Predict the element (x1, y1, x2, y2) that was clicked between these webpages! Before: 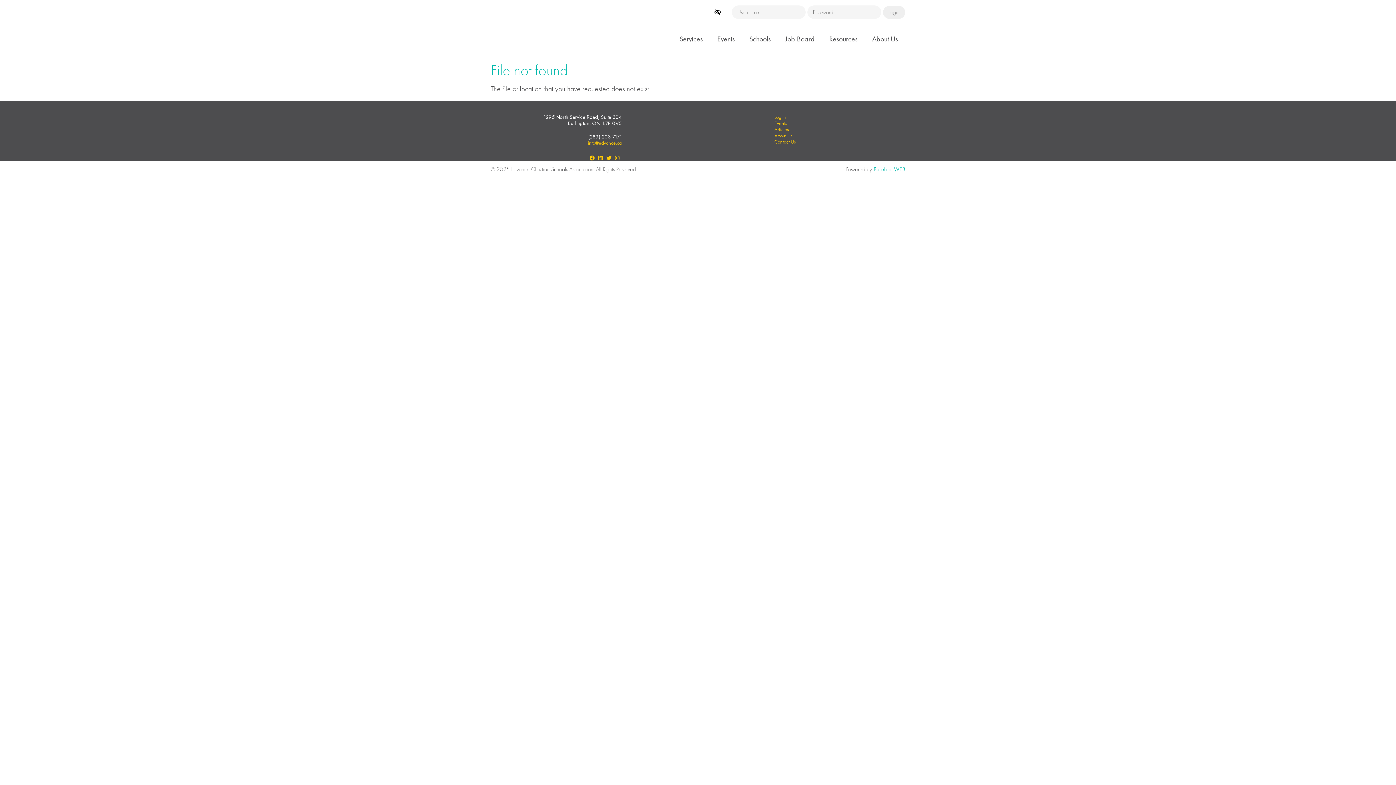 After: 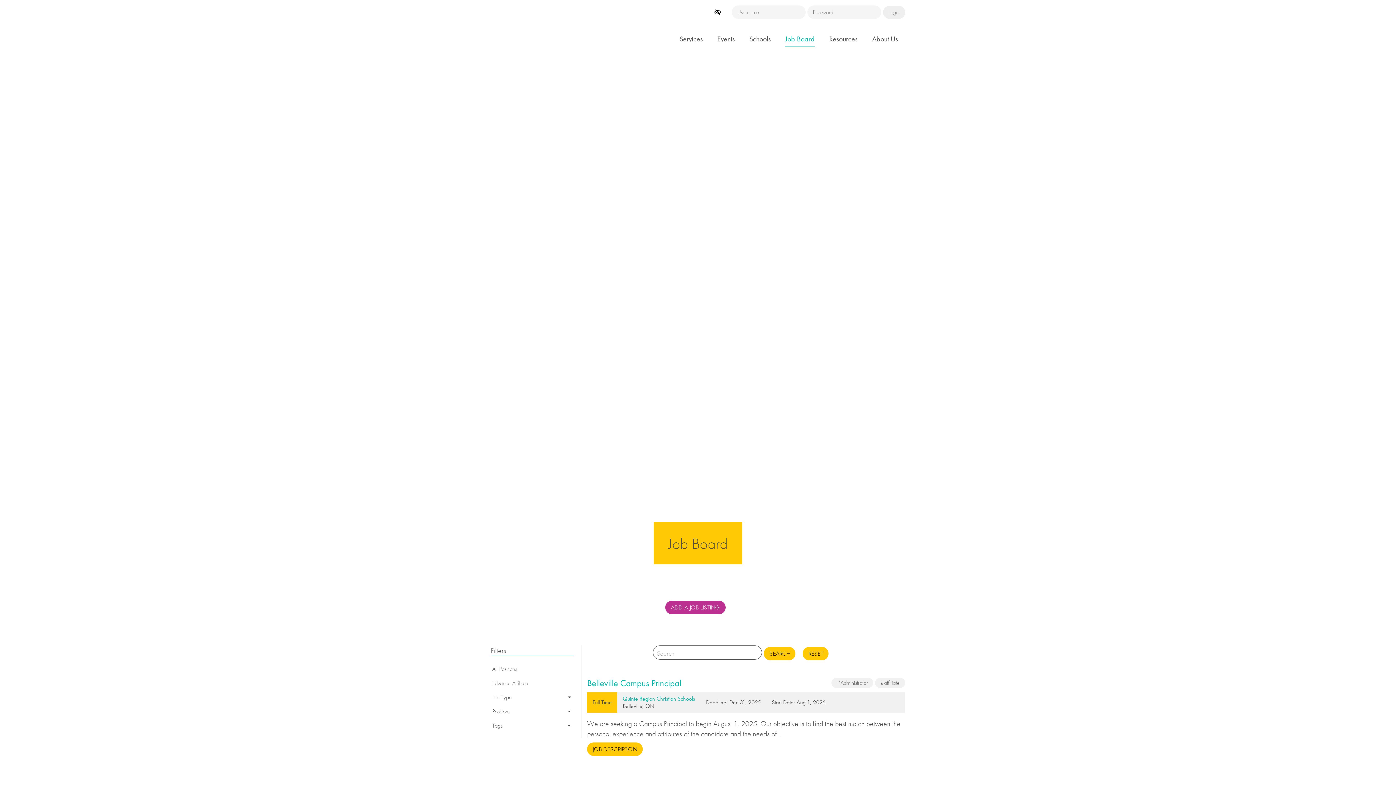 Action: label: Job Board bbox: (785, 31, 814, 46)